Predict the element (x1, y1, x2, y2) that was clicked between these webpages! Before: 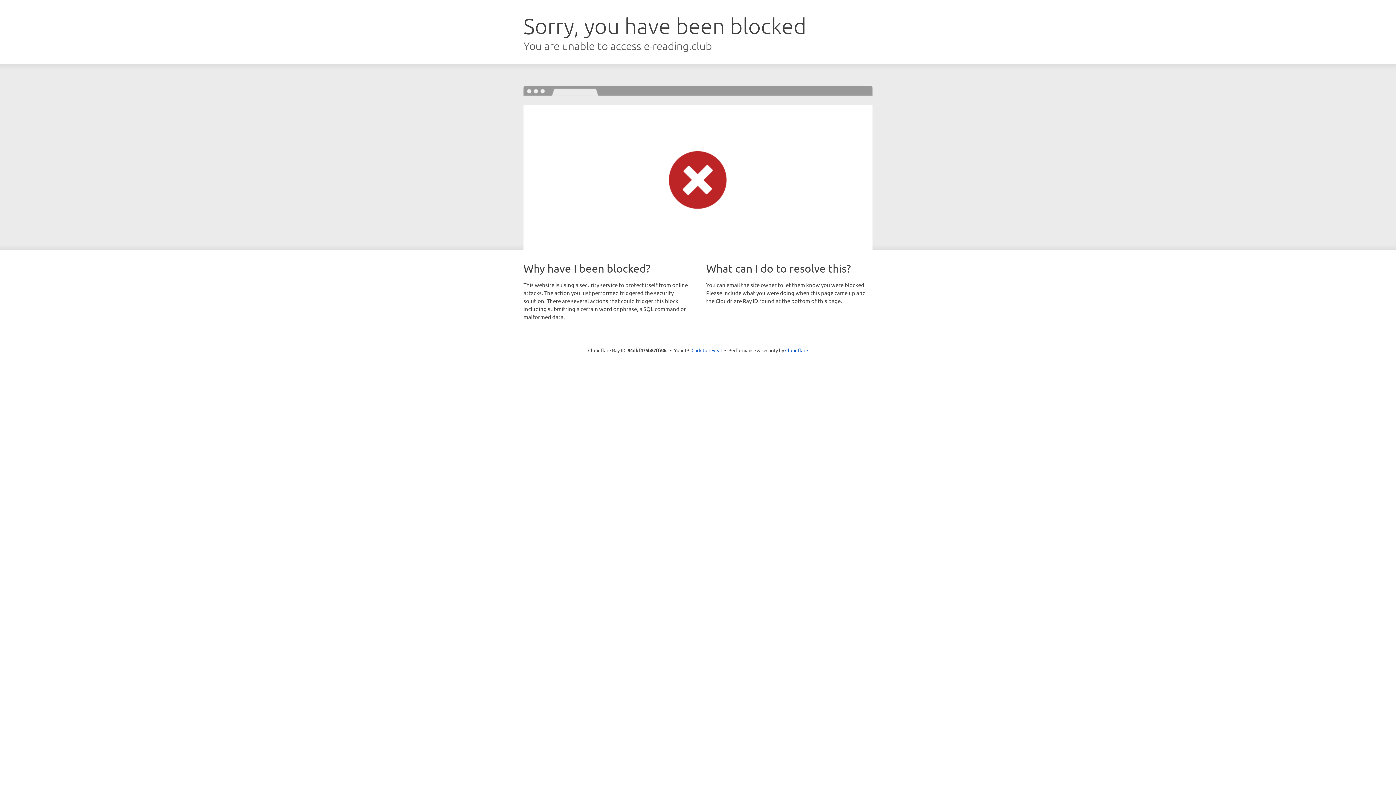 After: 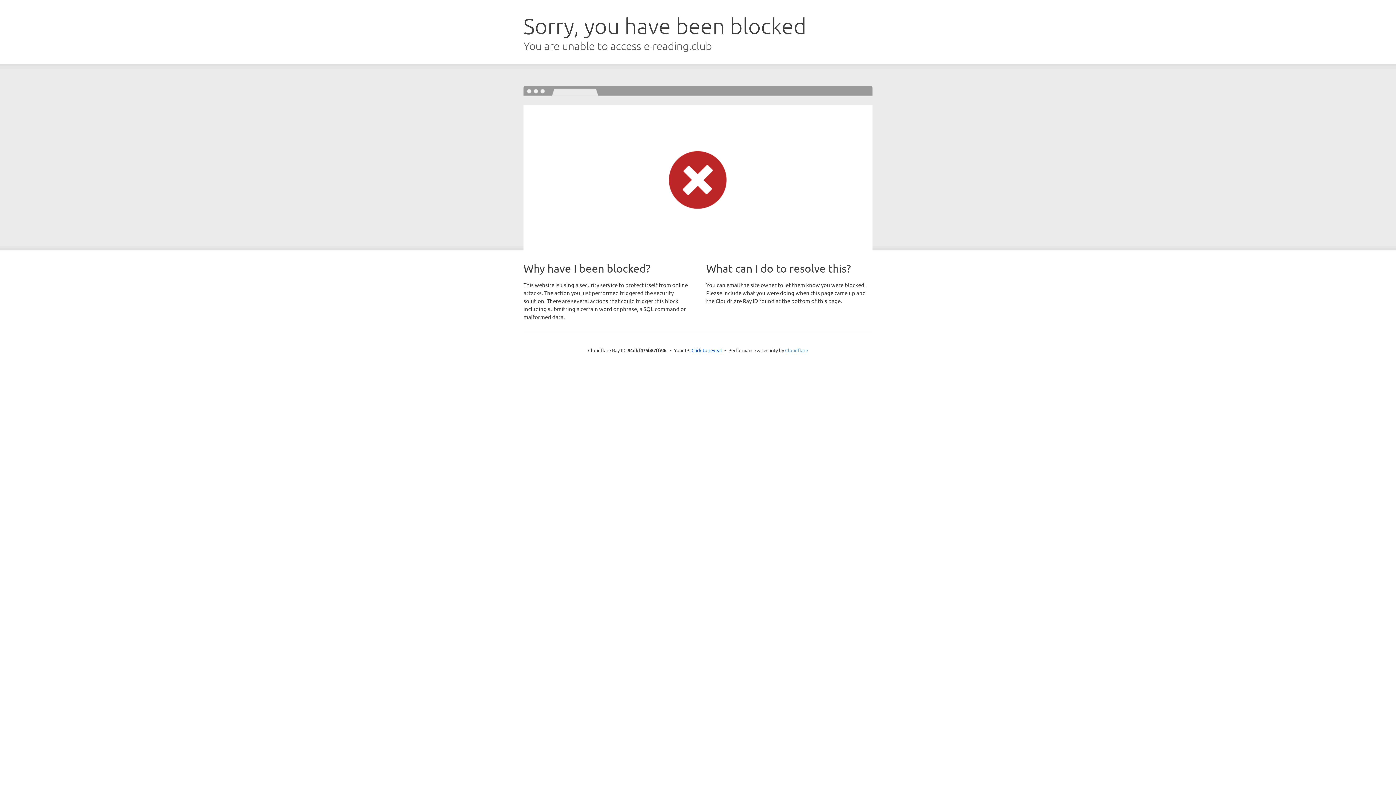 Action: bbox: (785, 347, 808, 353) label: Cloudflare